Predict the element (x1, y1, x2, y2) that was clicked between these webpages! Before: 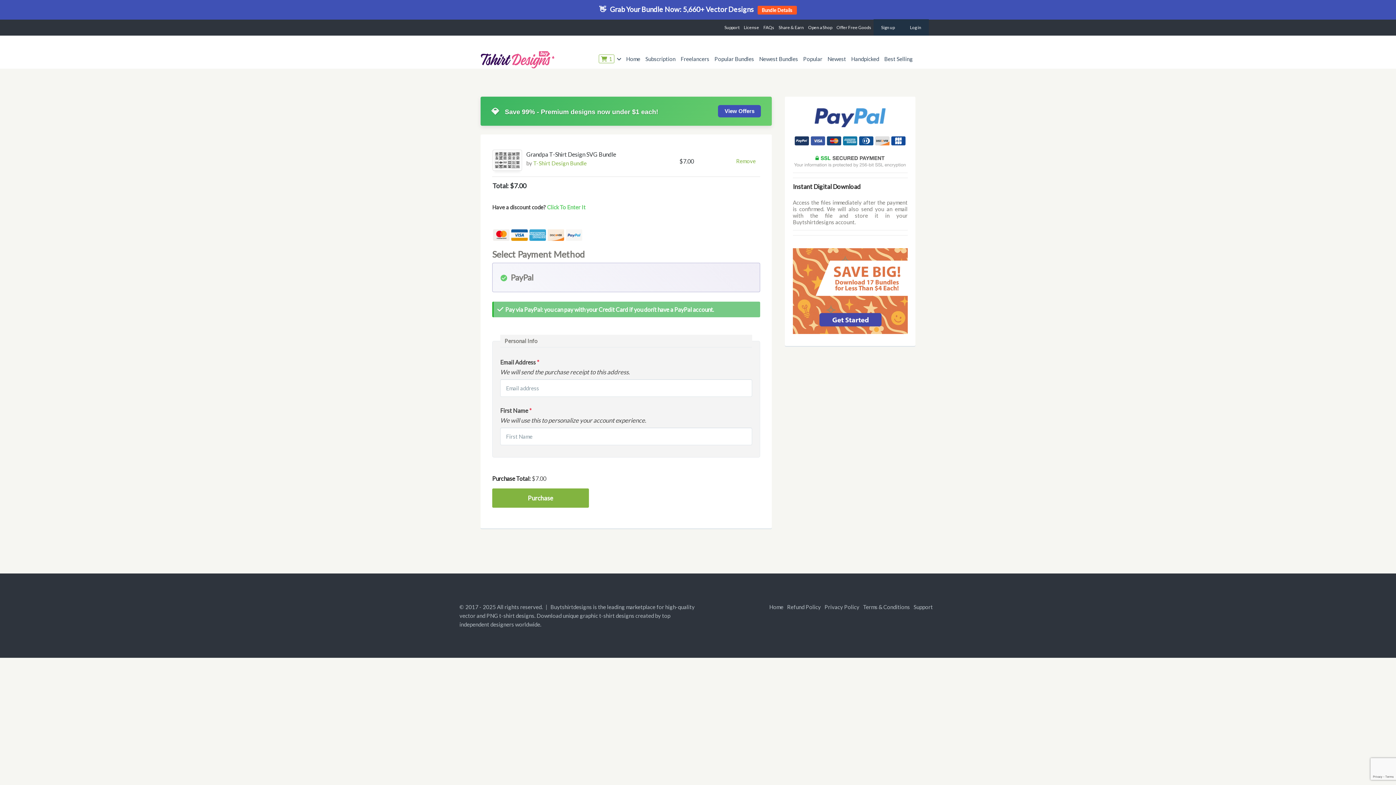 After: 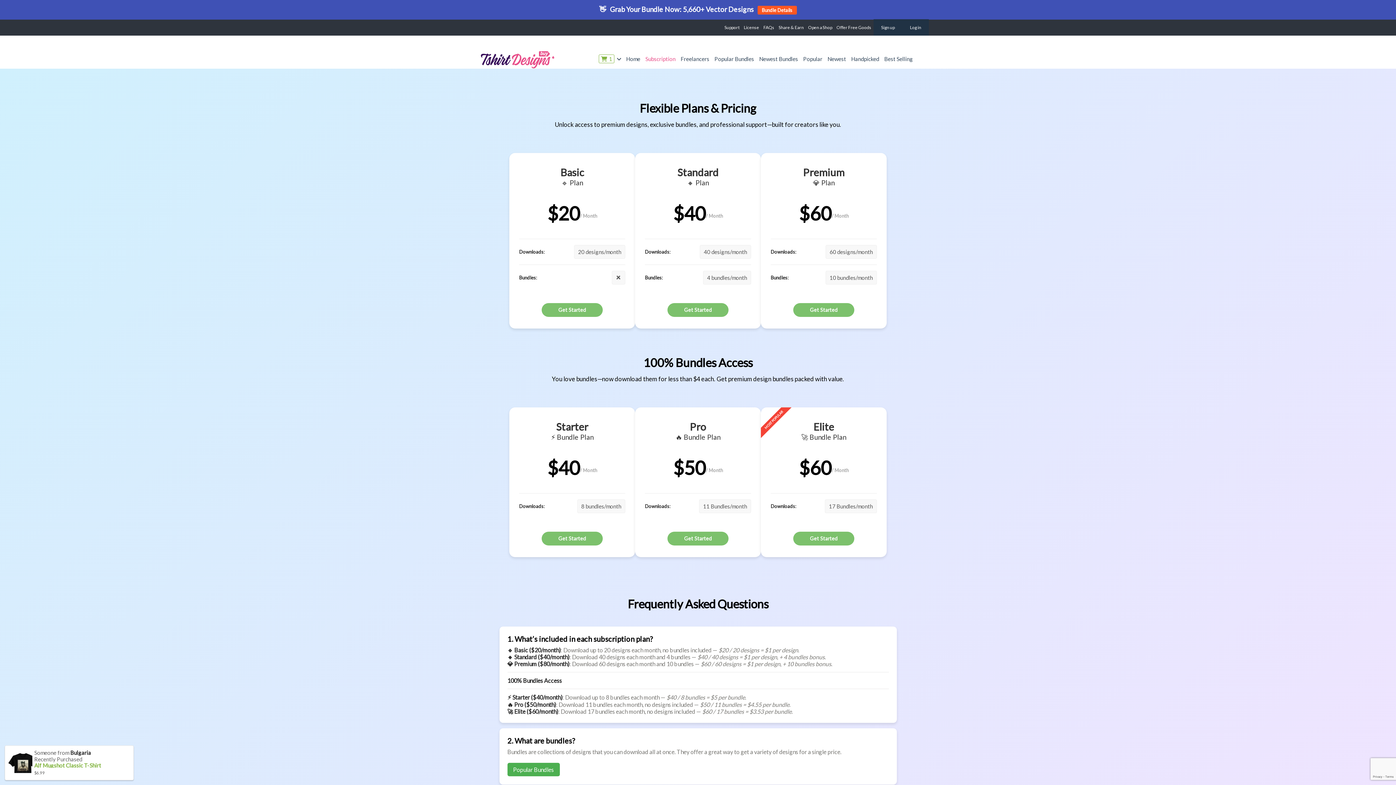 Action: bbox: (642, 49, 678, 68) label: Subscription